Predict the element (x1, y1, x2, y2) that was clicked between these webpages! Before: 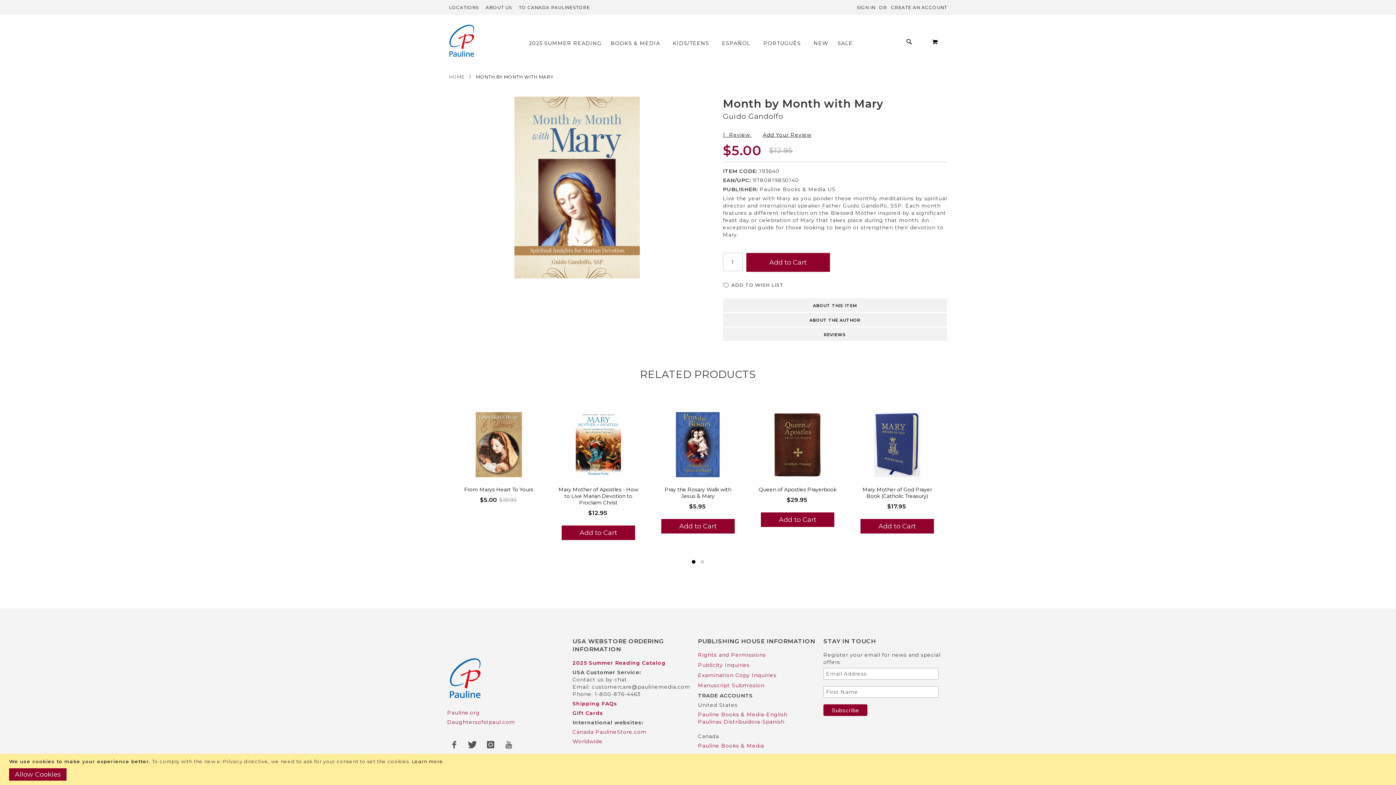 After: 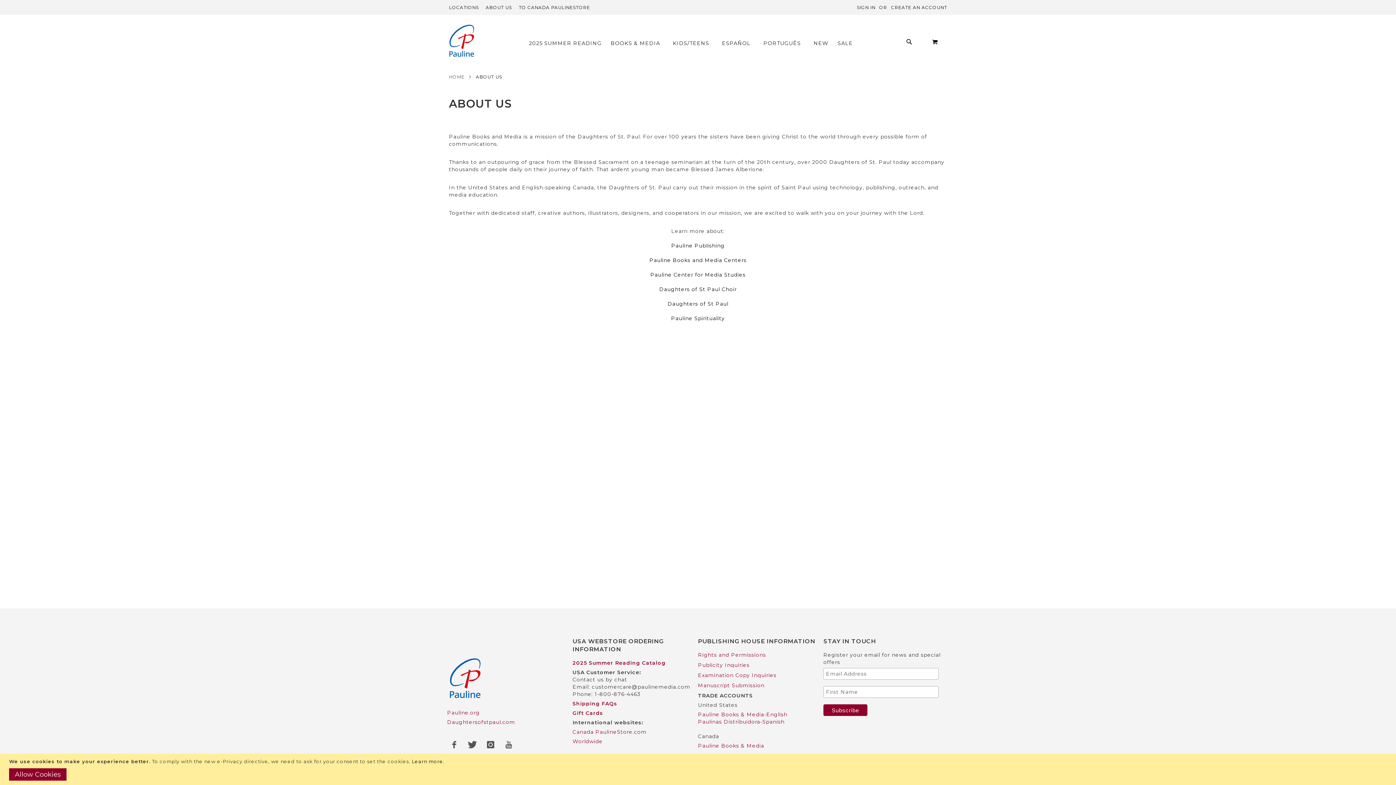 Action: bbox: (485, 4, 512, 10) label: ABOUT US